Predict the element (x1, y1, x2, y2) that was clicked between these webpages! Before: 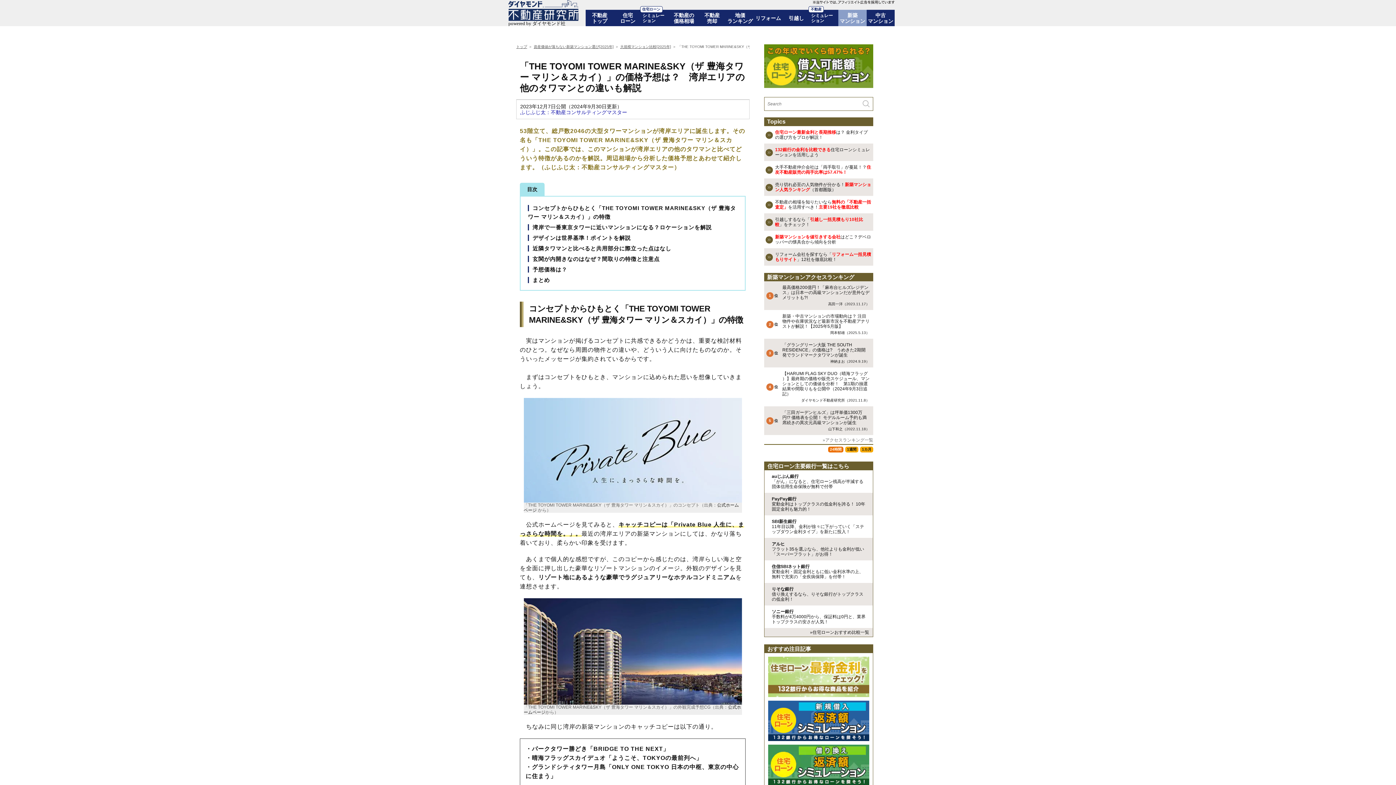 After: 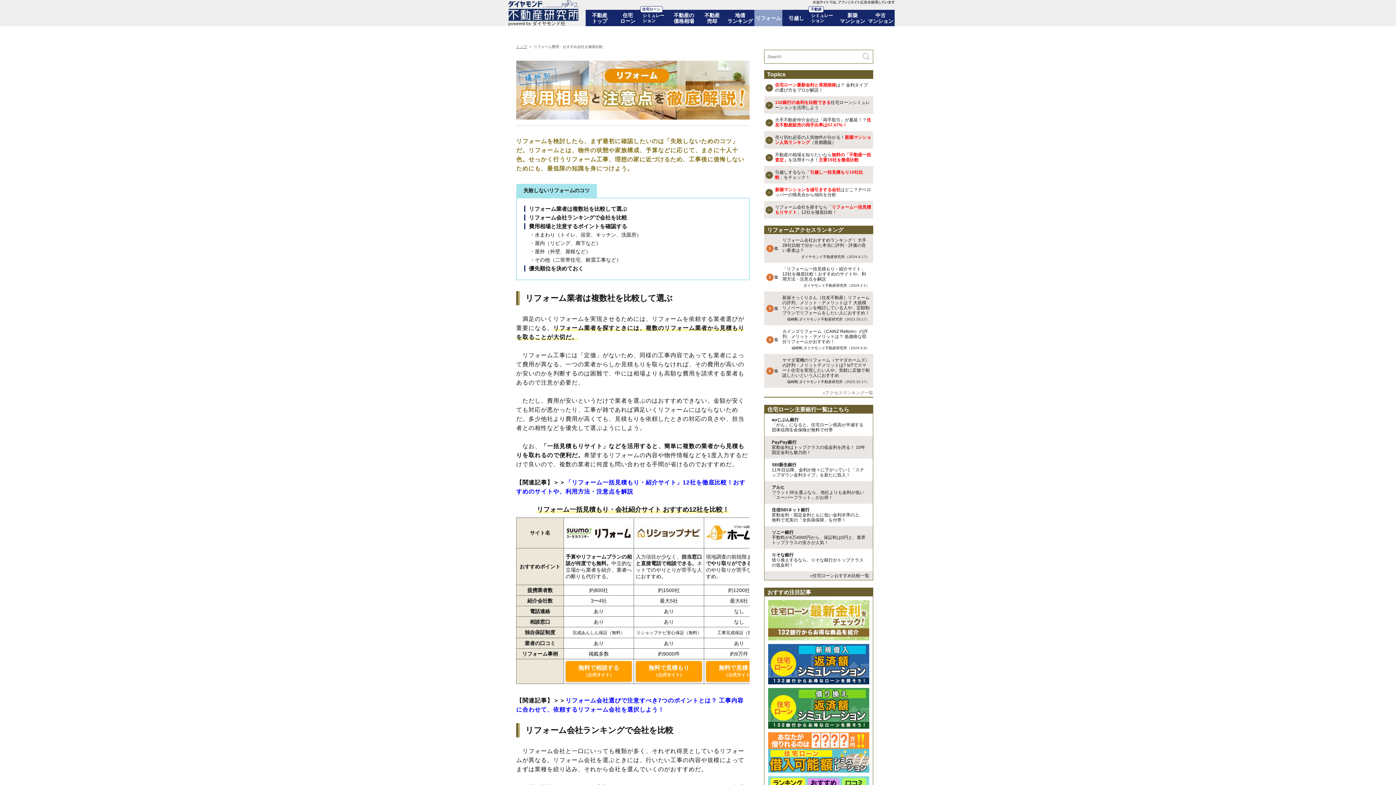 Action: bbox: (754, 9, 782, 26) label: リフォーム